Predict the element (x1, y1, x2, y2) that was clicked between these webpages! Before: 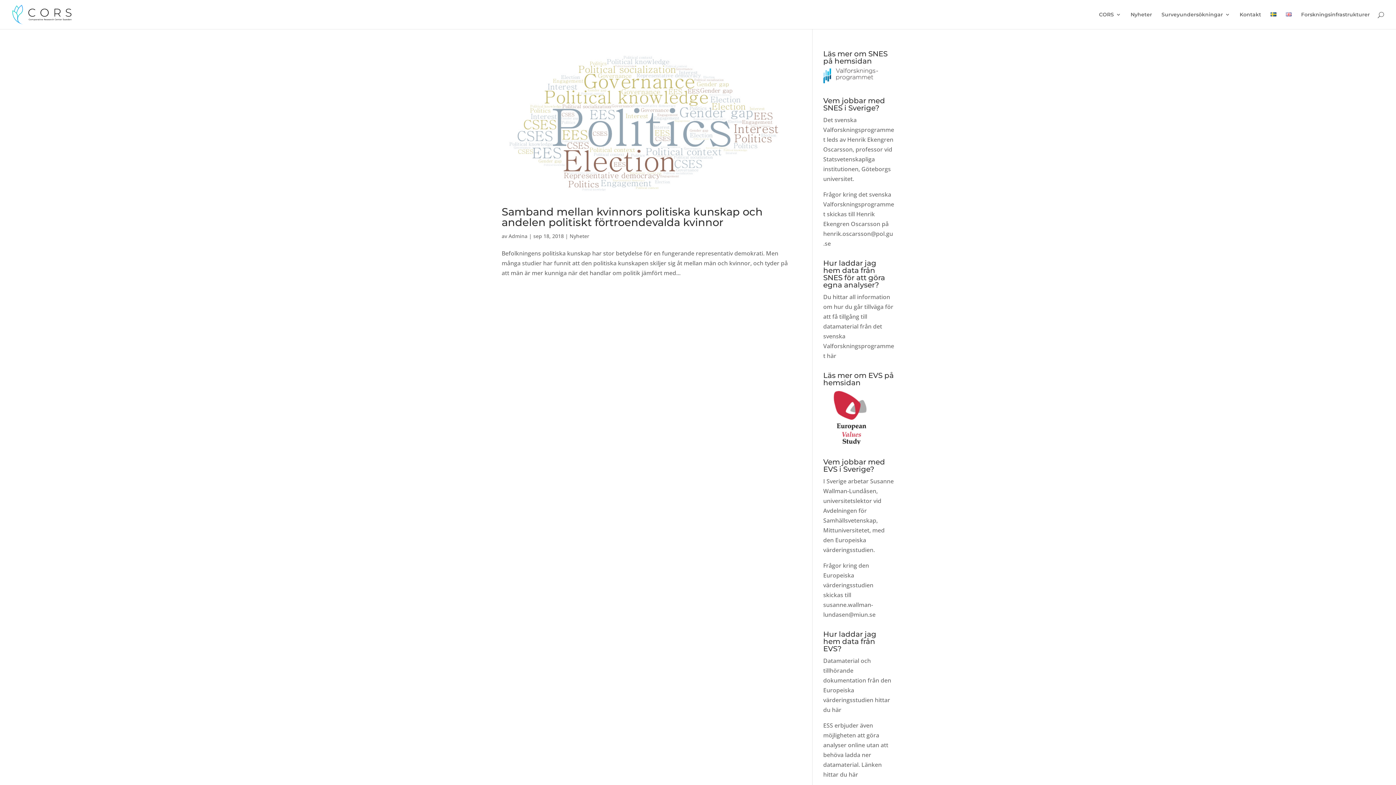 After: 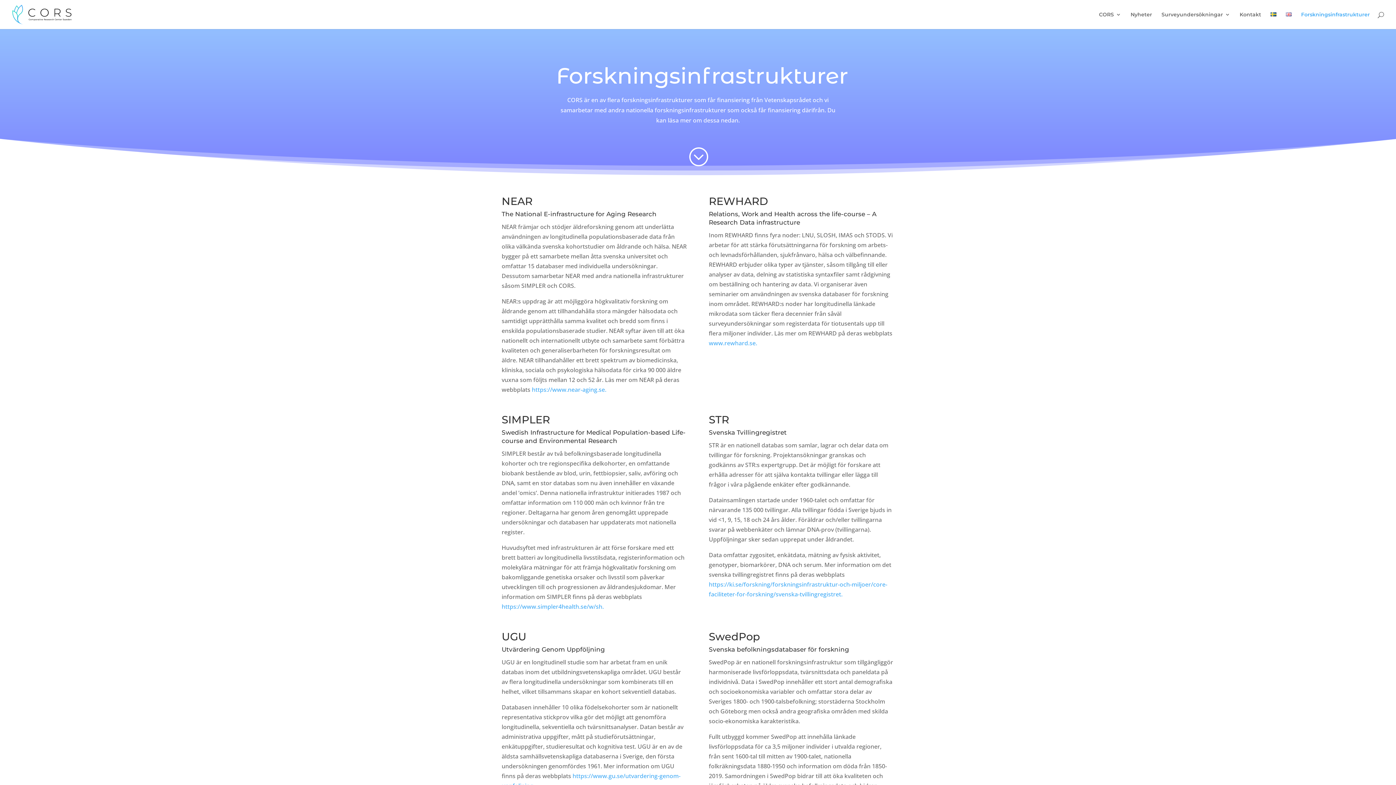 Action: label: Forskningsinfrastrukturer bbox: (1301, 12, 1370, 29)